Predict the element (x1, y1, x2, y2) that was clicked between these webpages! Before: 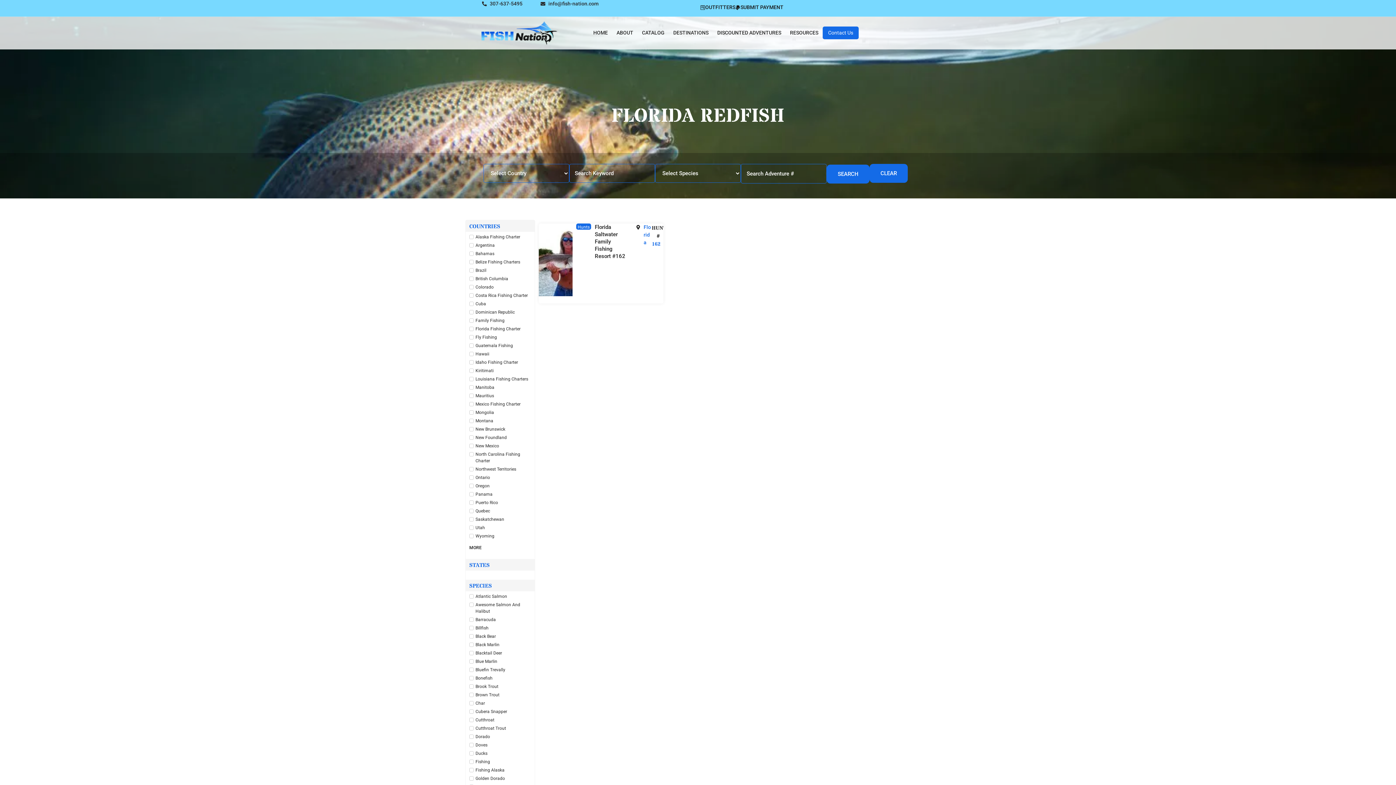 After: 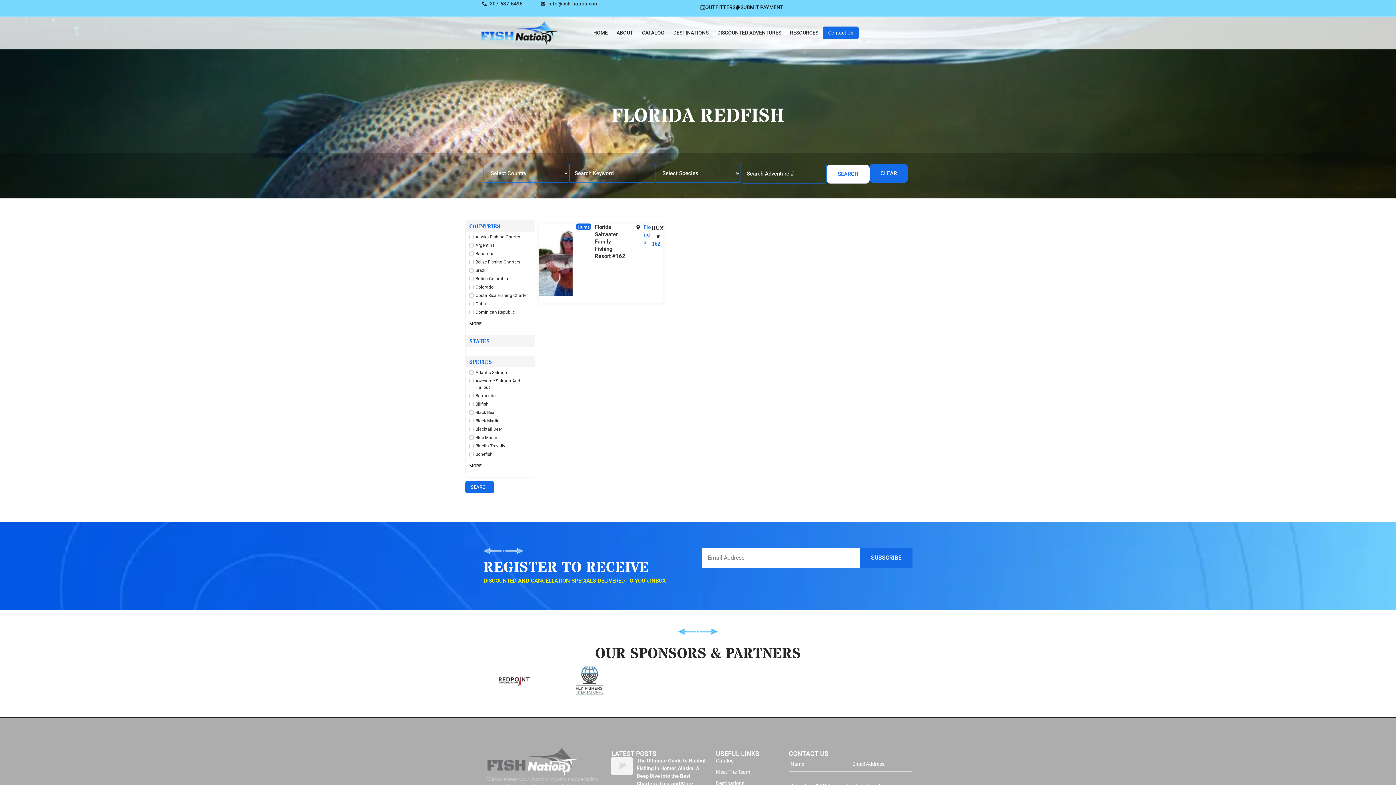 Action: bbox: (826, 164, 869, 183) label: SEARCH